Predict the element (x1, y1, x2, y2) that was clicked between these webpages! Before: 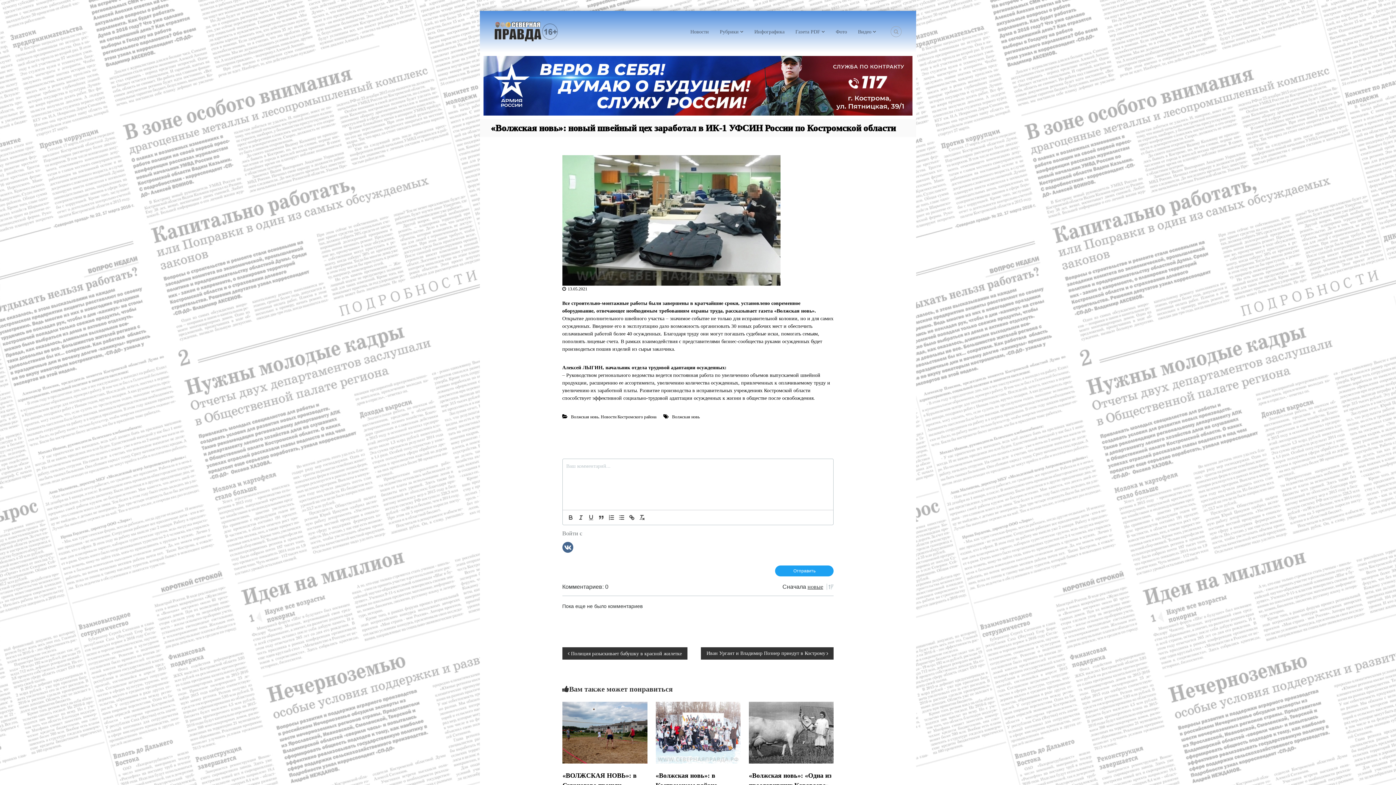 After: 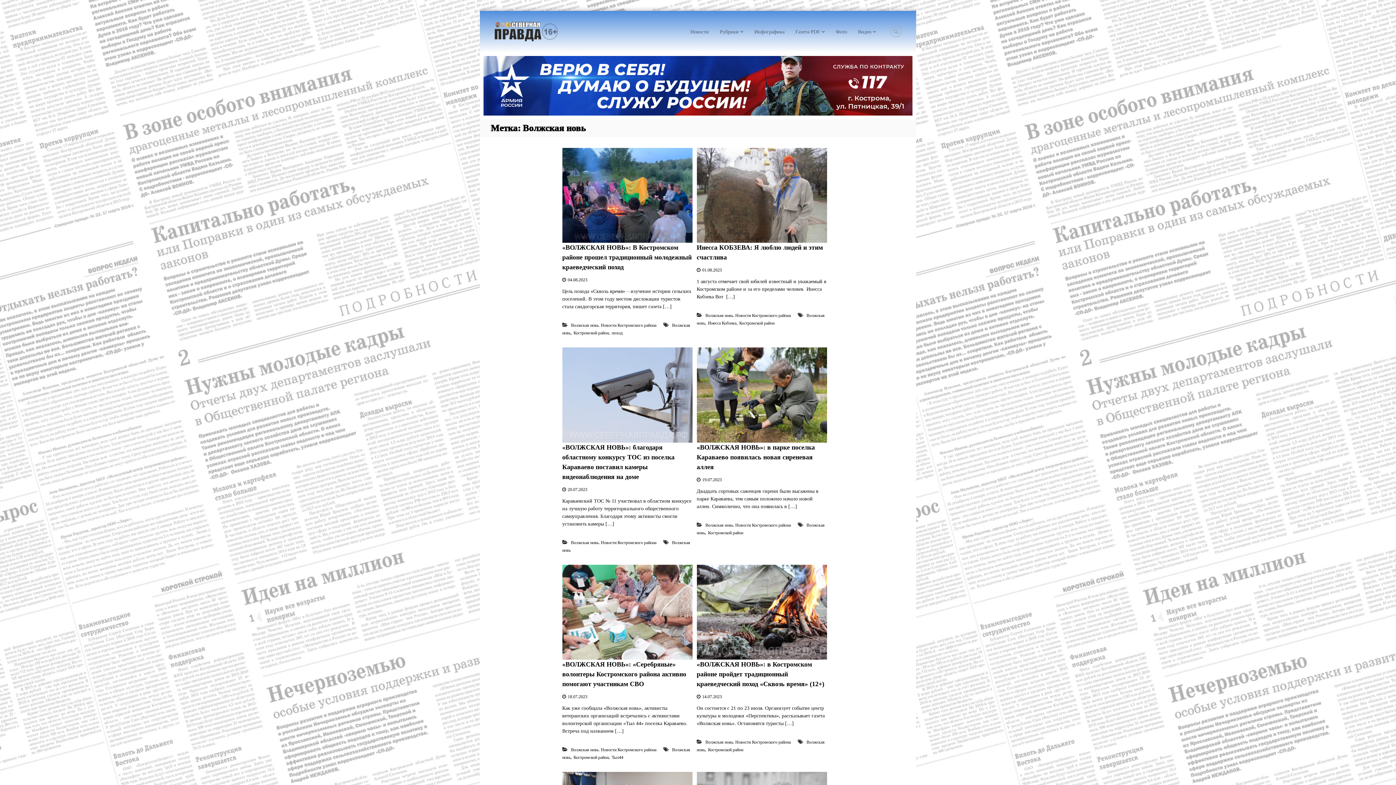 Action: bbox: (672, 414, 699, 419) label: Волжская новь